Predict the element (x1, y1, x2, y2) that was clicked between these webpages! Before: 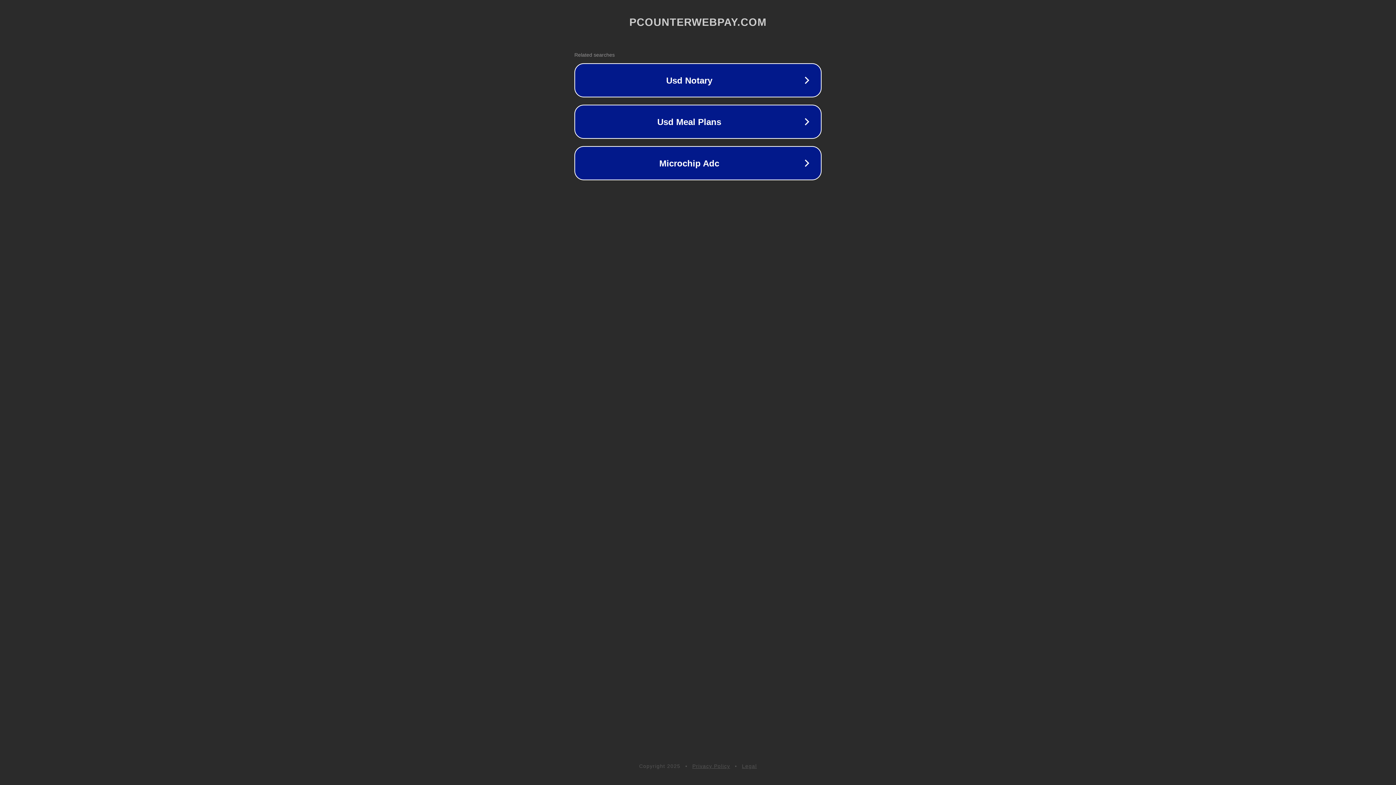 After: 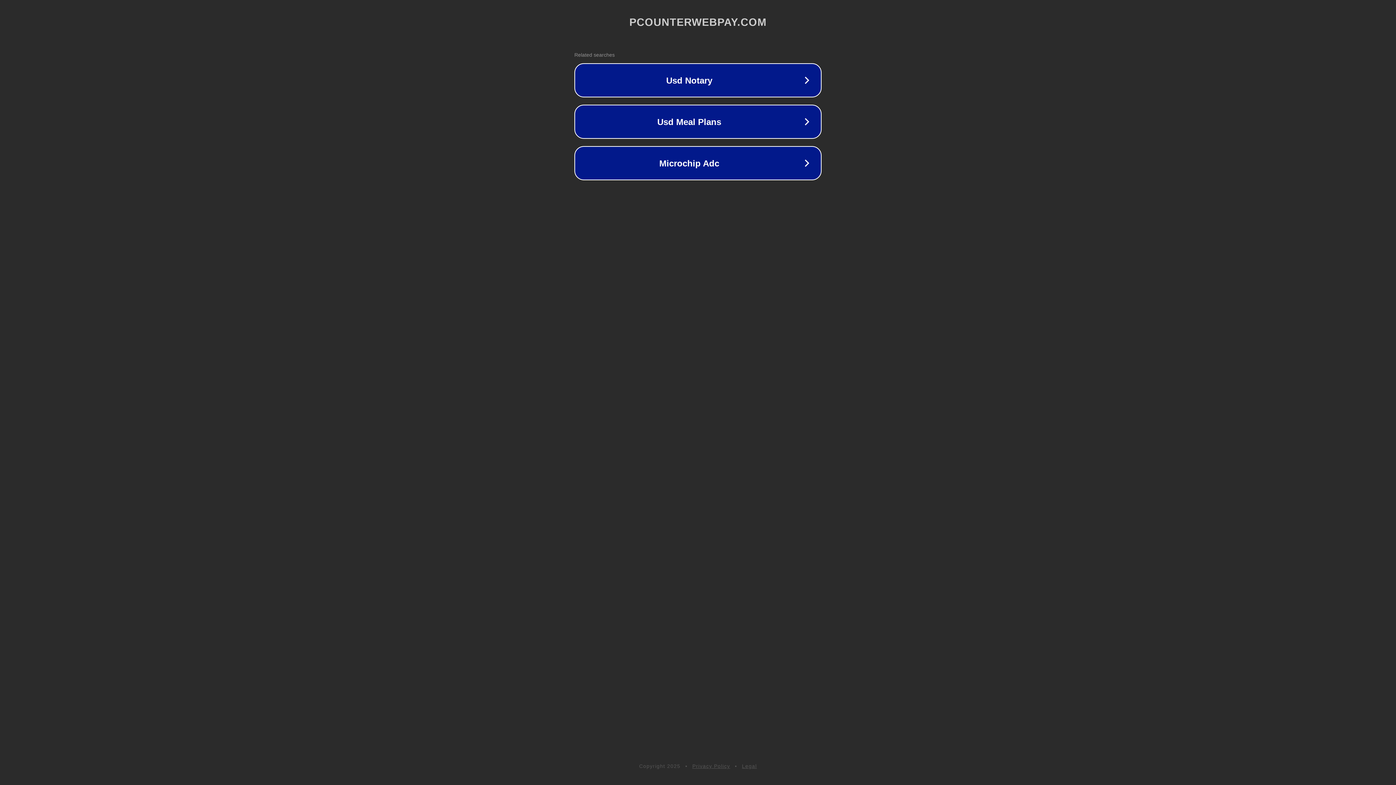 Action: label: Legal bbox: (742, 763, 757, 769)